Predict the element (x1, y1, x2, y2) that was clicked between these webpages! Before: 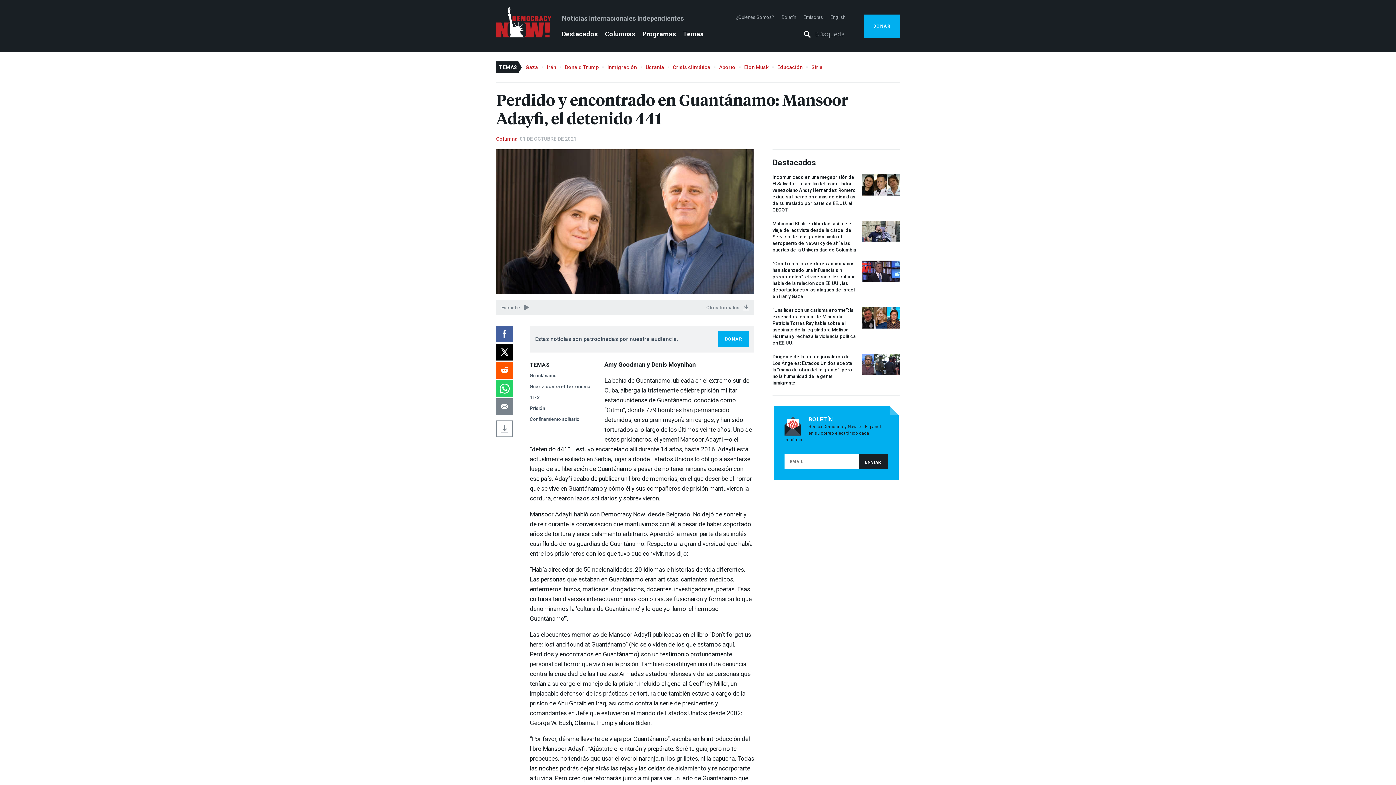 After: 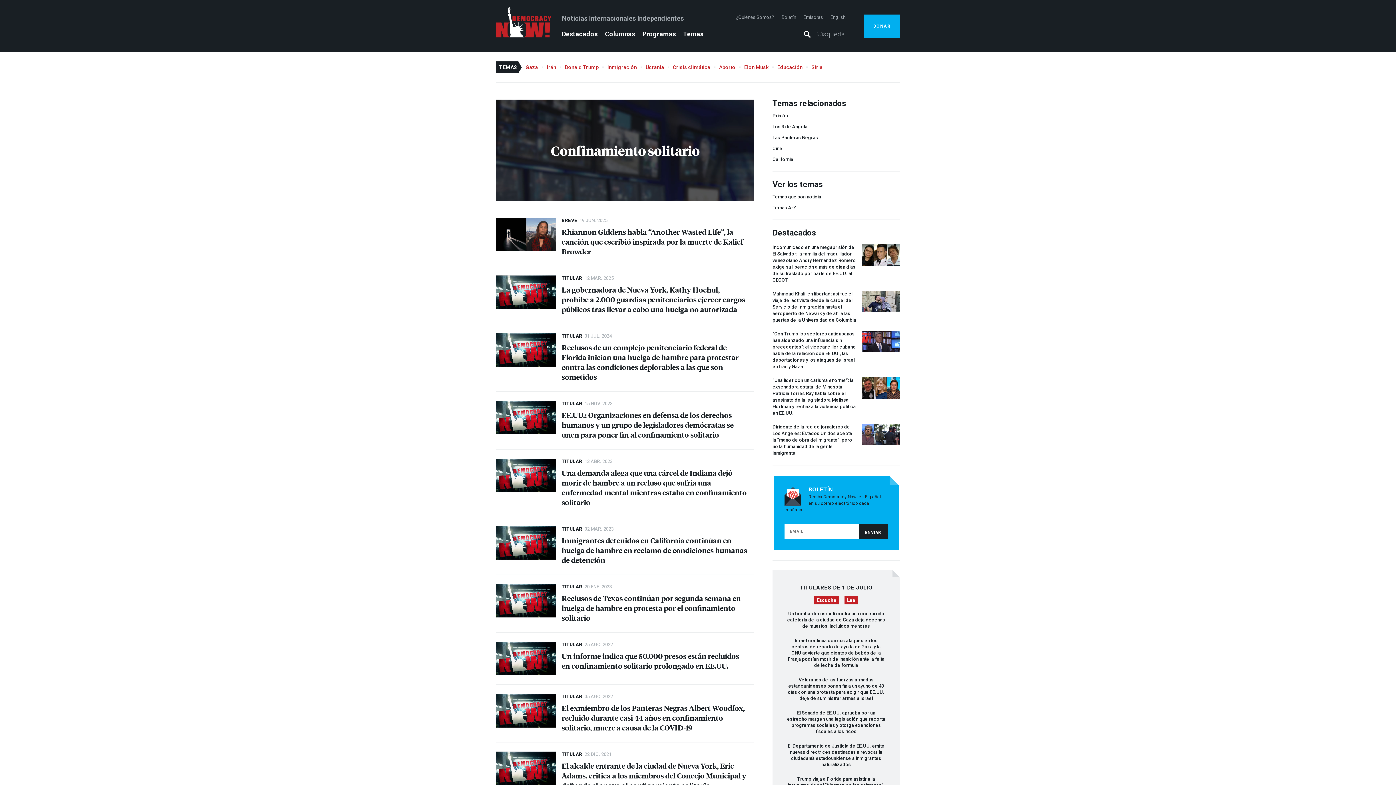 Action: label: Confinamiento solitario bbox: (529, 416, 579, 422)